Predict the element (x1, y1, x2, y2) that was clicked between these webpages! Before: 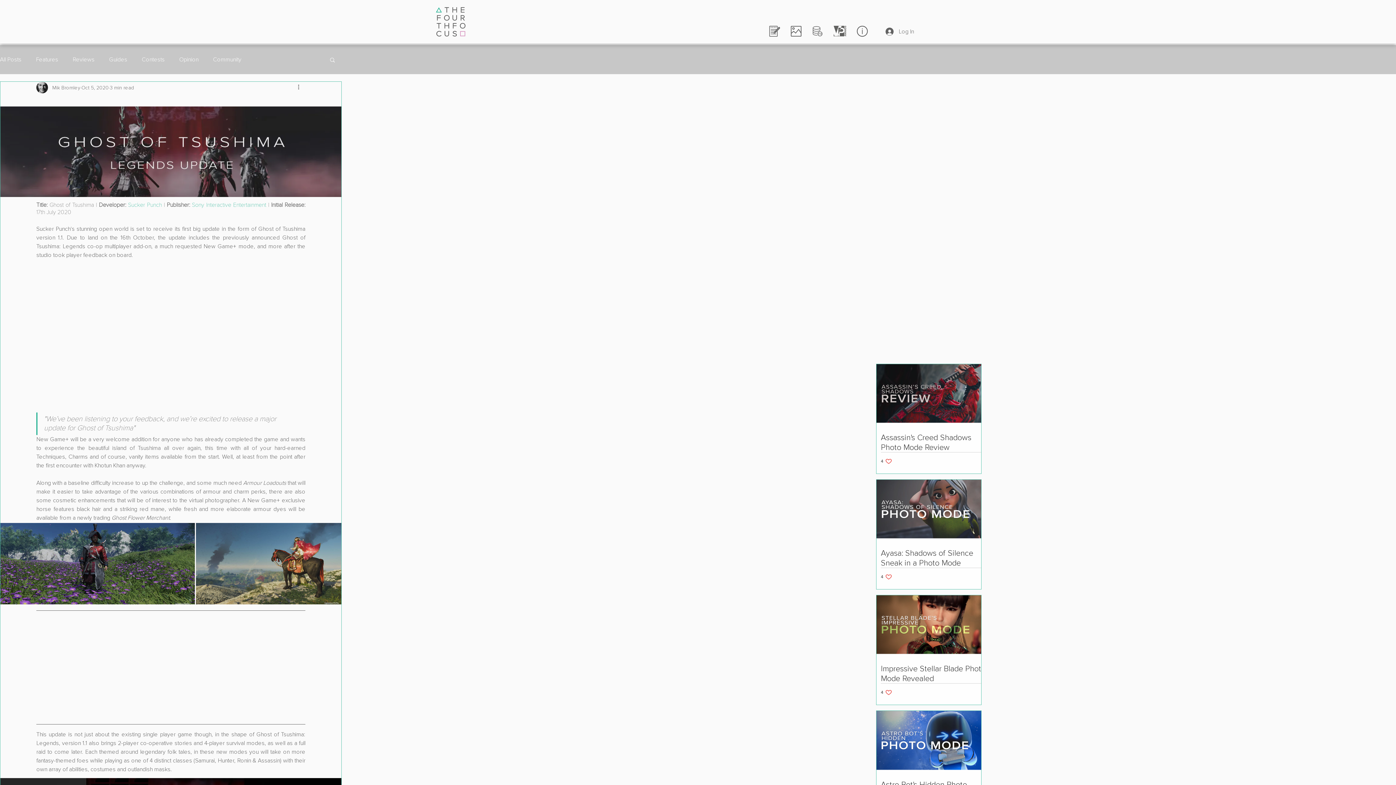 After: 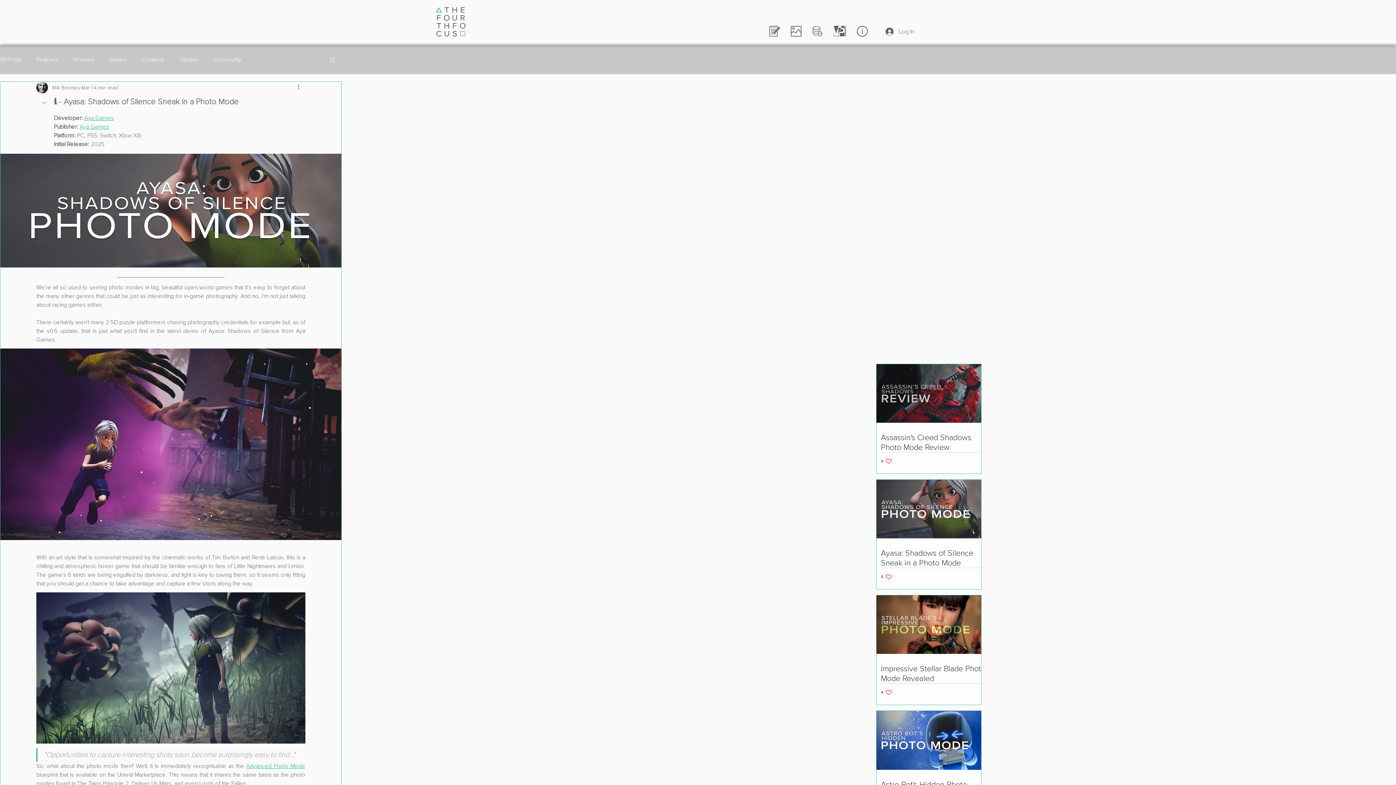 Action: label: Ayasa: Shadows of Silence Sneak in a Photo Mode bbox: (881, 548, 985, 568)